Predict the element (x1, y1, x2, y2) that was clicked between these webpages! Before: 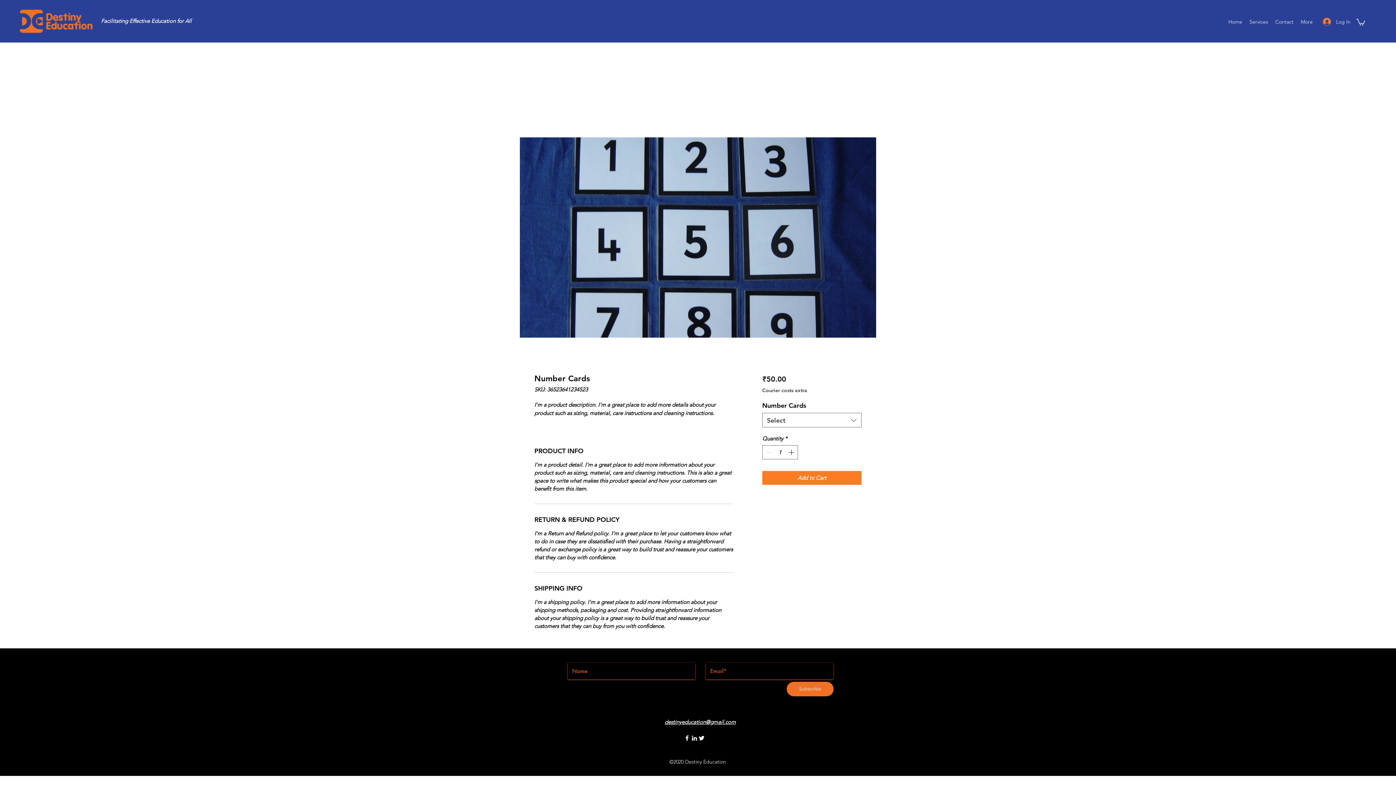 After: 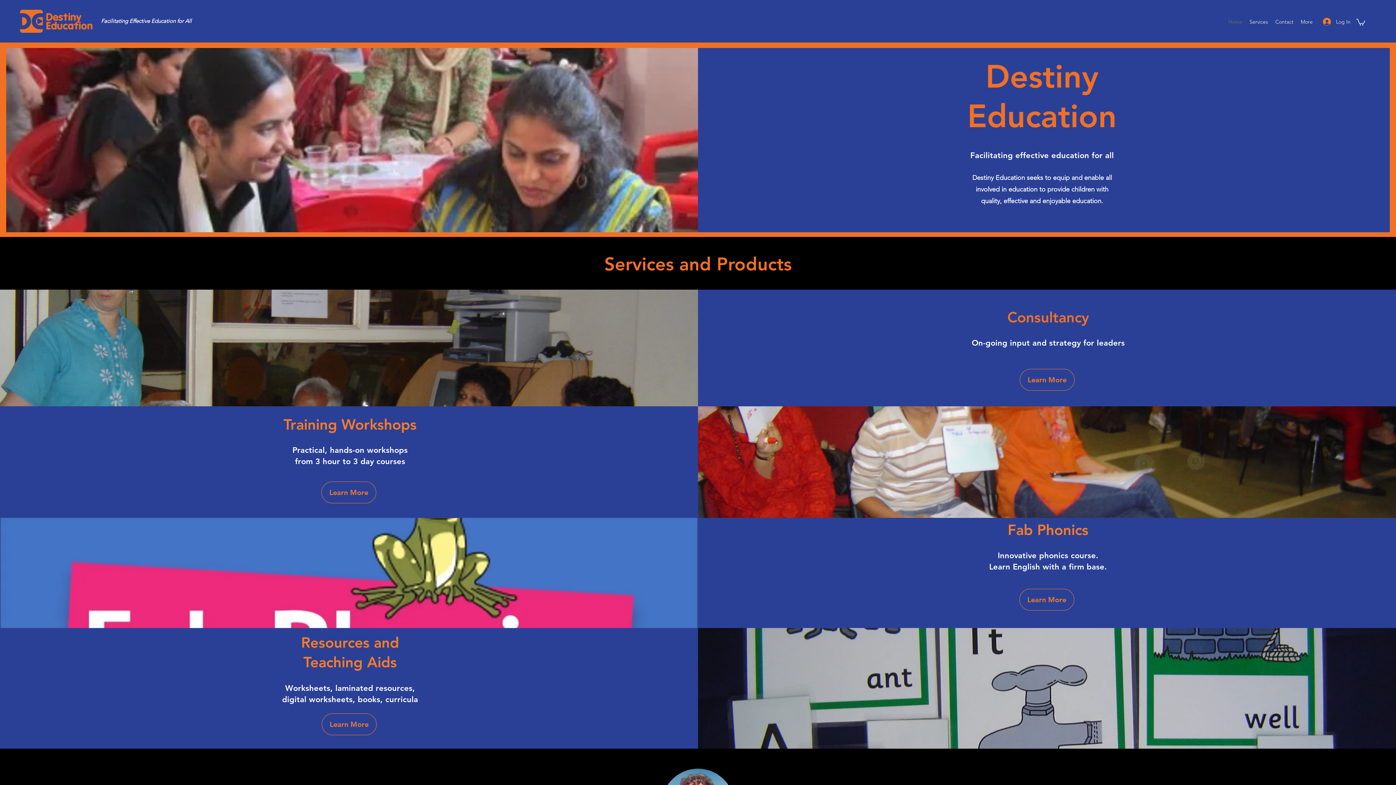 Action: label: Home bbox: (1225, 16, 1246, 27)